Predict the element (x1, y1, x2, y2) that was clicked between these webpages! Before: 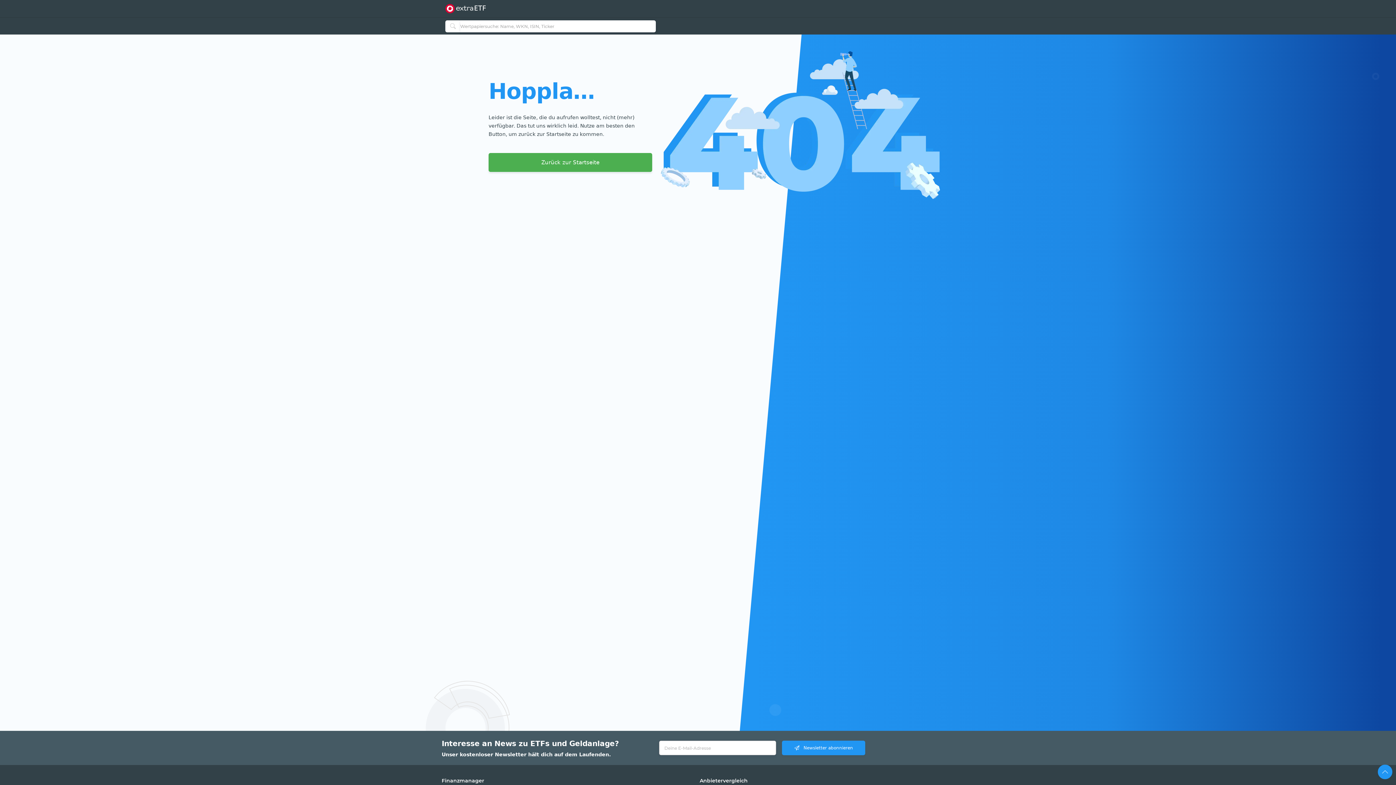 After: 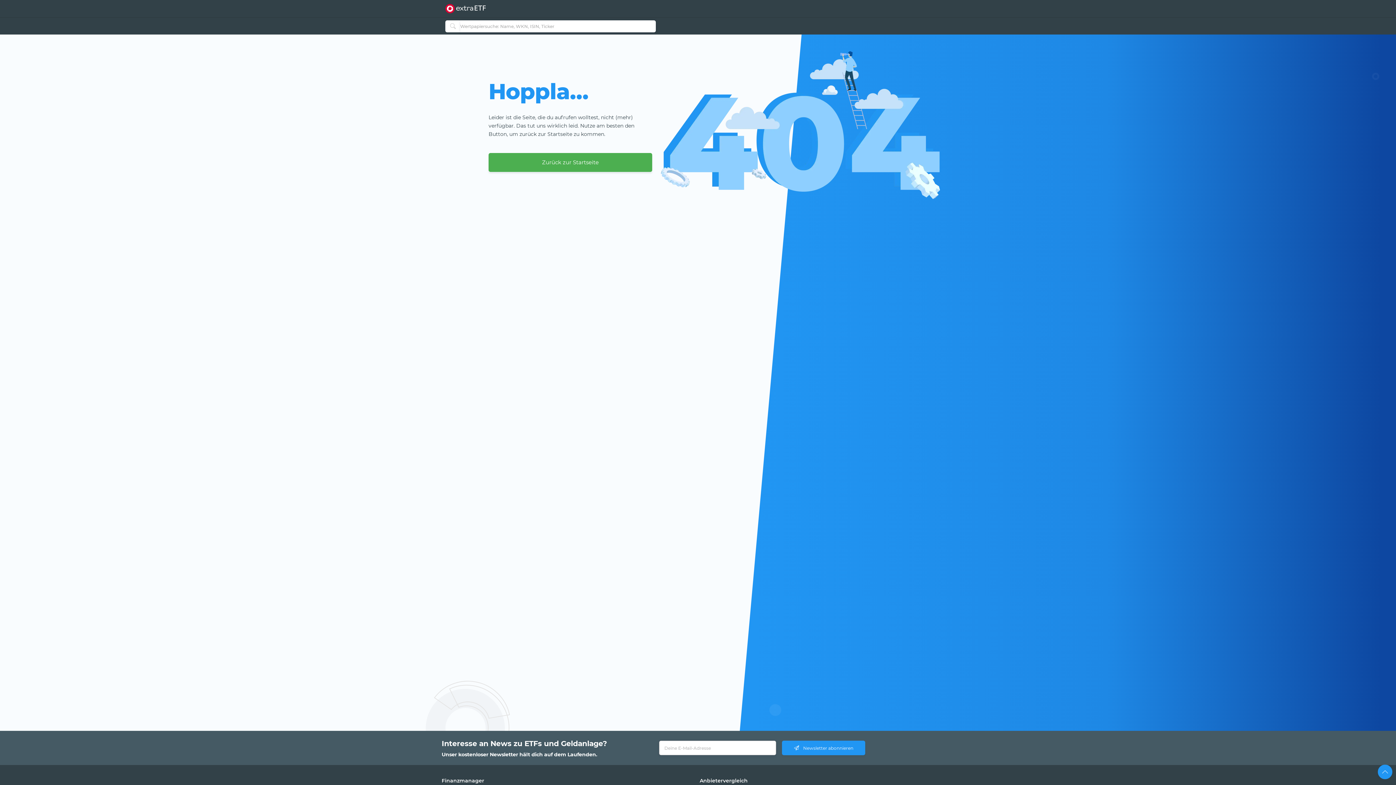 Action: label: Newsletter abonnieren bbox: (782, 741, 865, 755)